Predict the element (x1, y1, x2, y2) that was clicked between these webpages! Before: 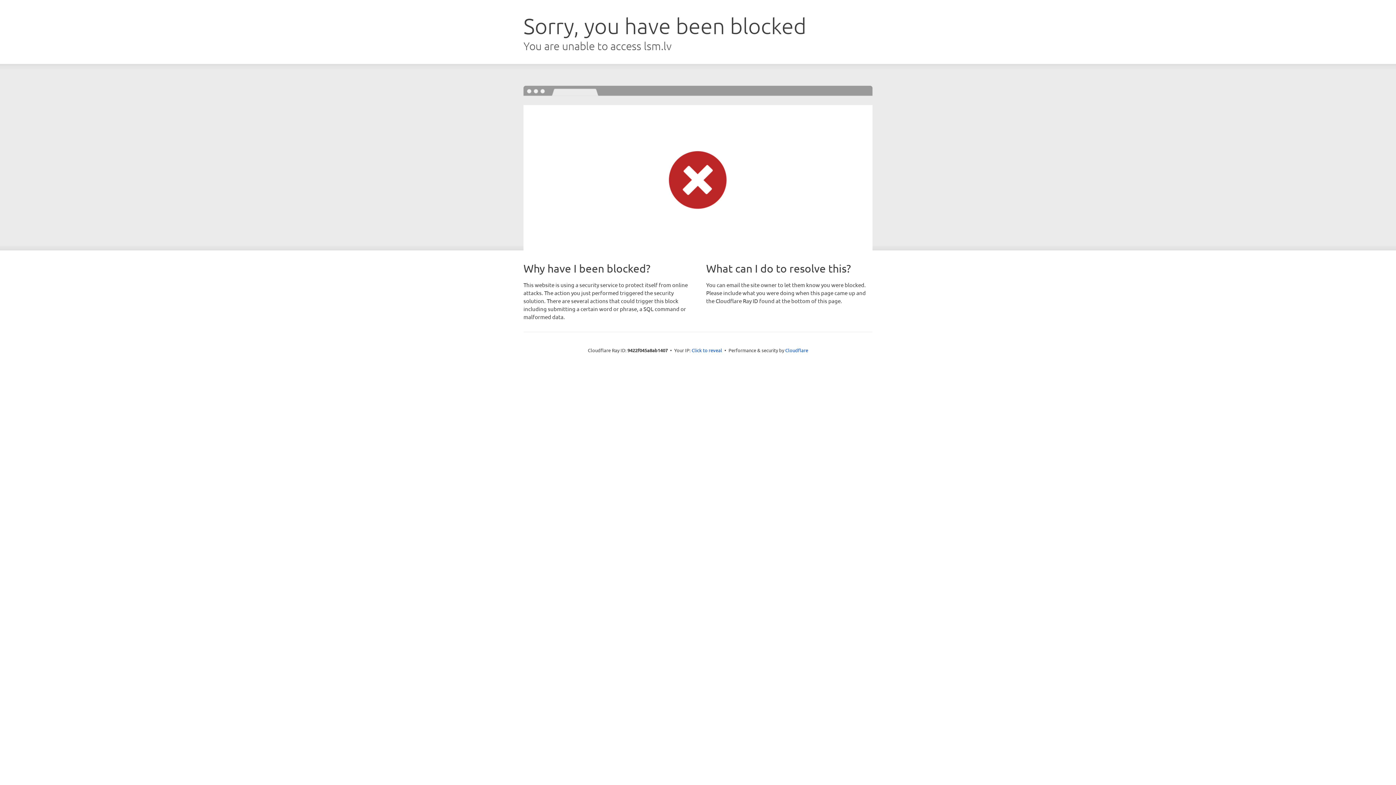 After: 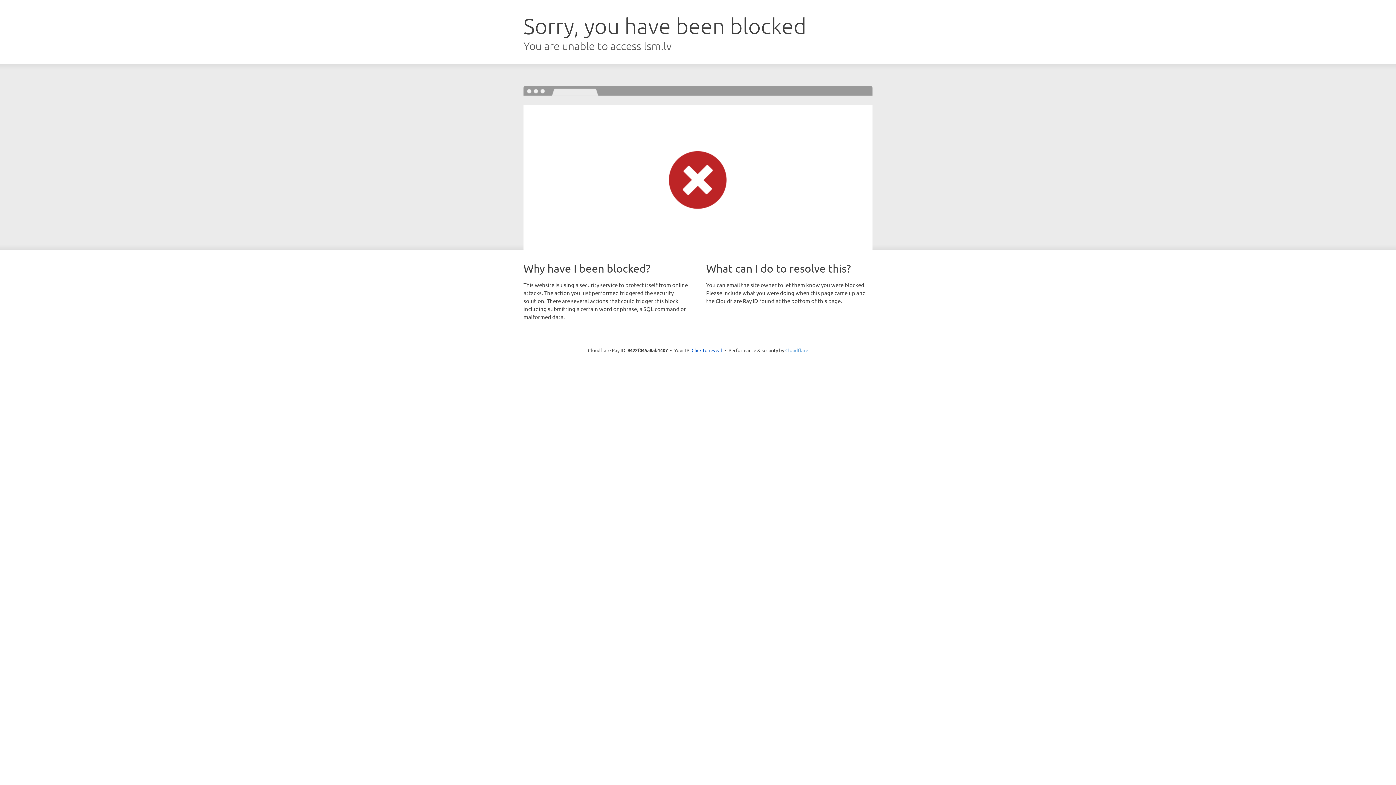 Action: label: Cloudflare bbox: (785, 347, 808, 353)